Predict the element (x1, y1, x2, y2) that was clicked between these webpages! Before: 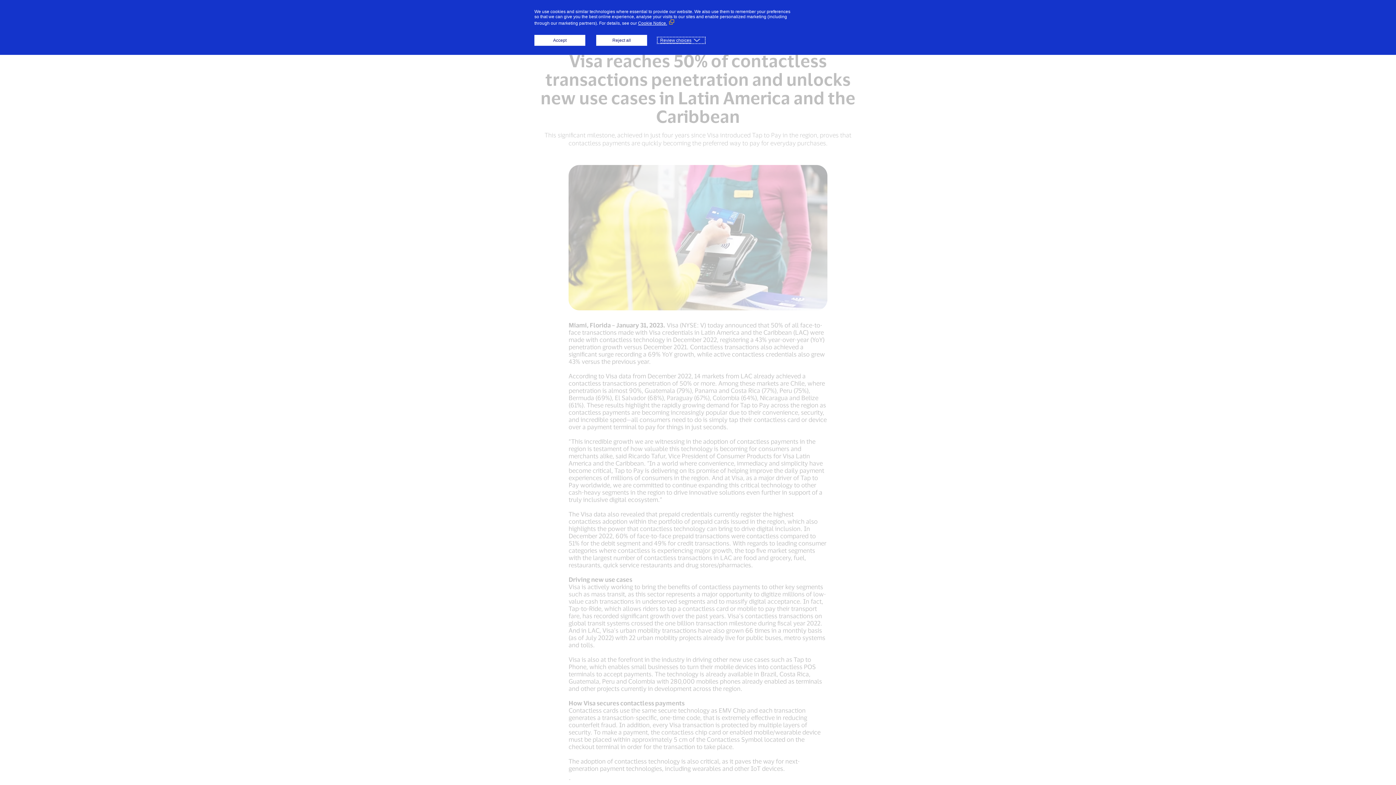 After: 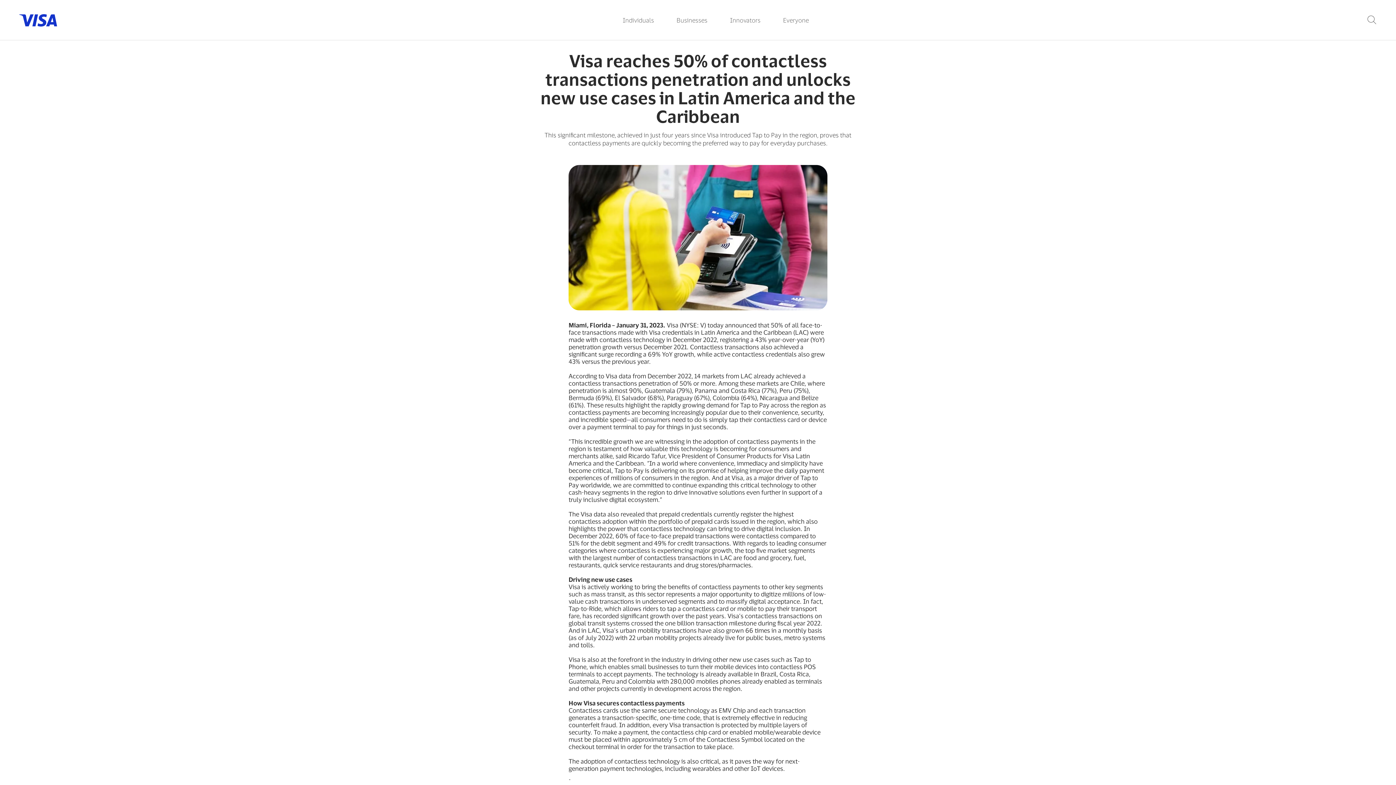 Action: label: Accept bbox: (534, 34, 585, 45)